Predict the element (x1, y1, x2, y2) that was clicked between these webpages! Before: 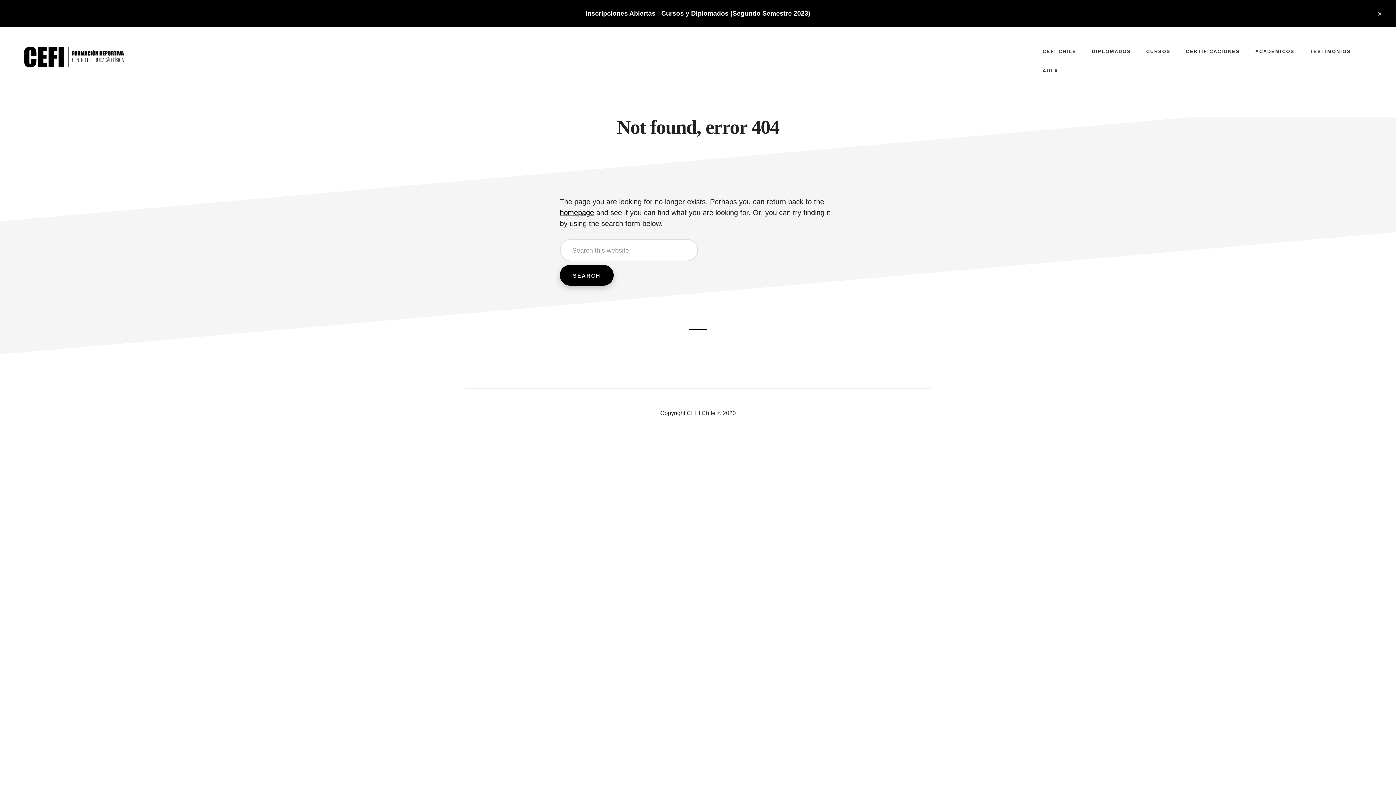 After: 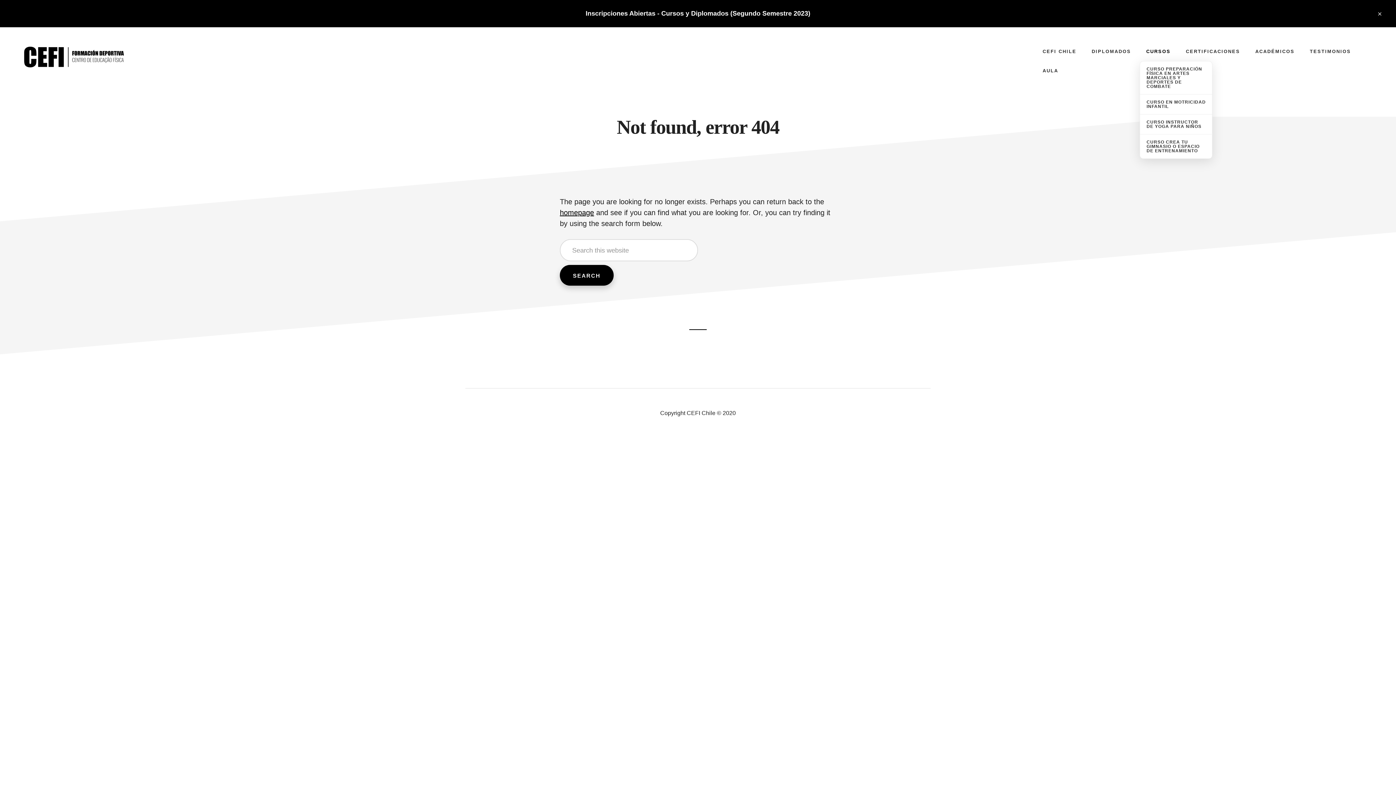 Action: bbox: (1140, 41, 1177, 61) label: CURSOS